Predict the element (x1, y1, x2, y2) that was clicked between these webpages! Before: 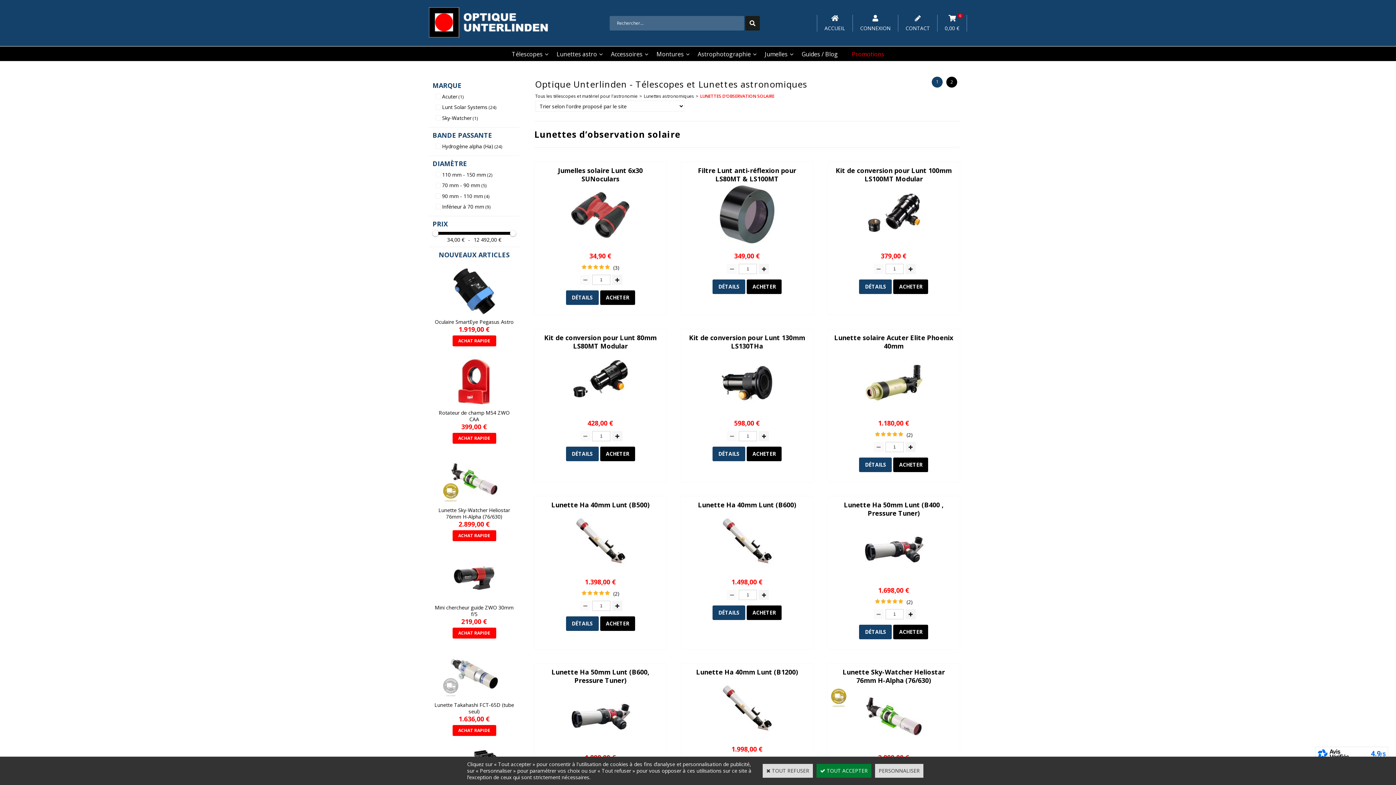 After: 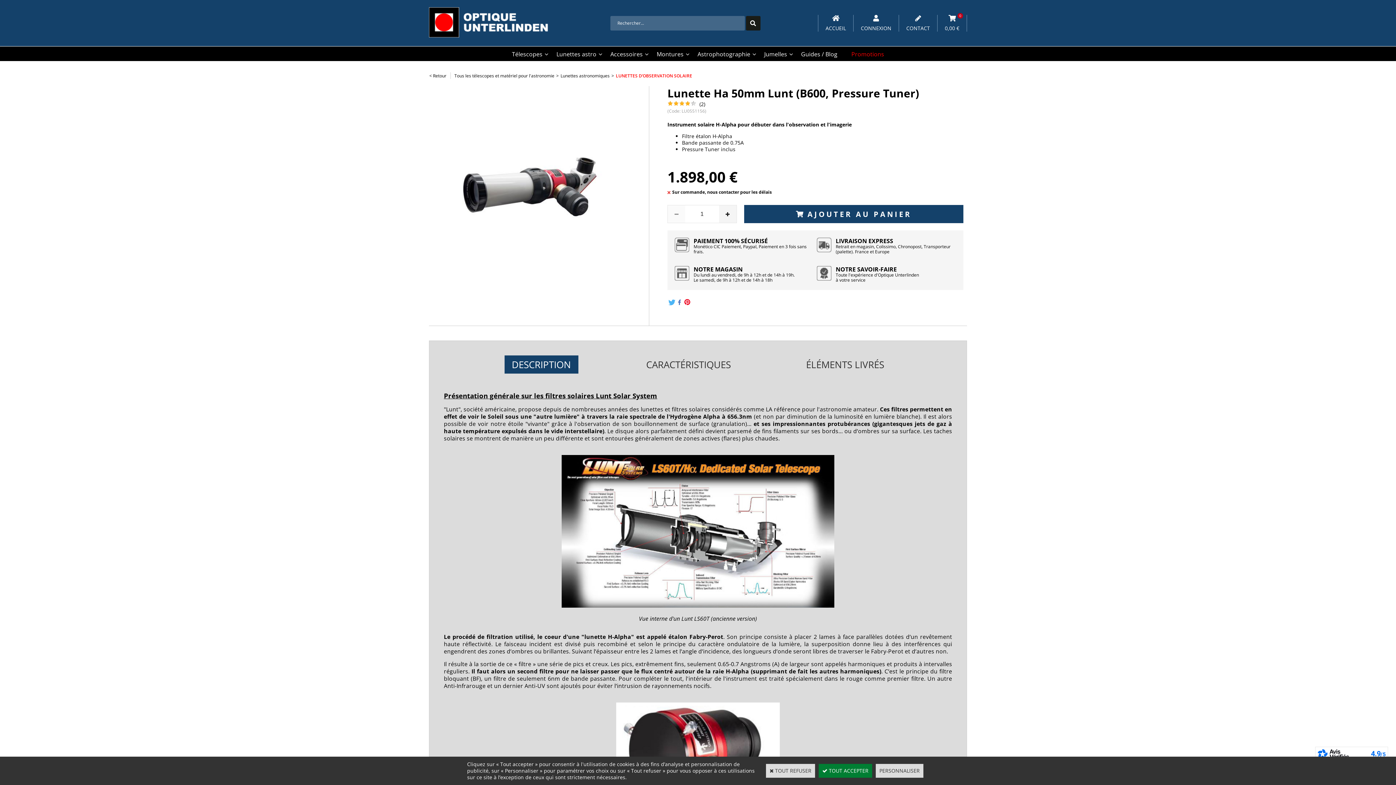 Action: bbox: (568, 743, 632, 750)